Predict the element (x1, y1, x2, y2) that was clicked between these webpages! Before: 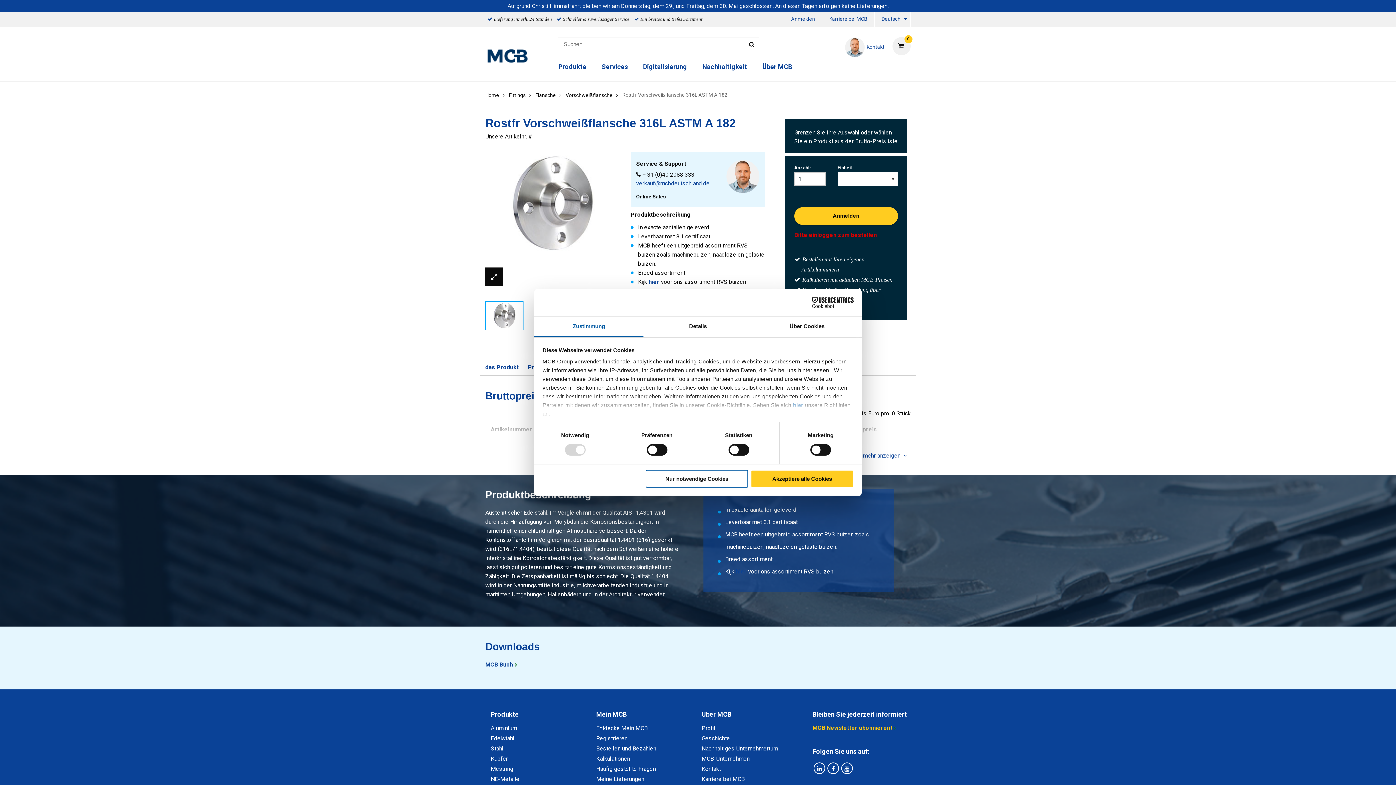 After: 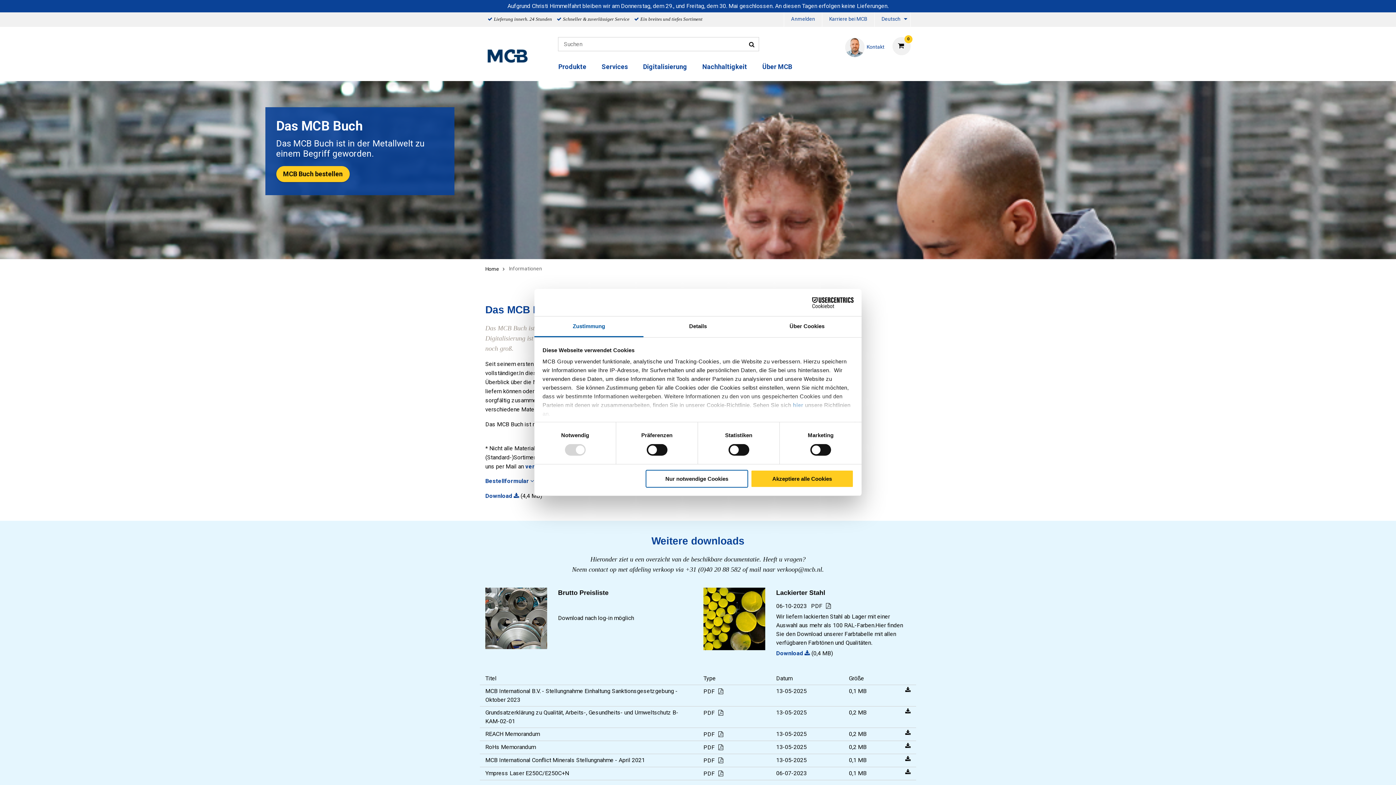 Action: label: MCB Buch bbox: (485, 661, 517, 668)